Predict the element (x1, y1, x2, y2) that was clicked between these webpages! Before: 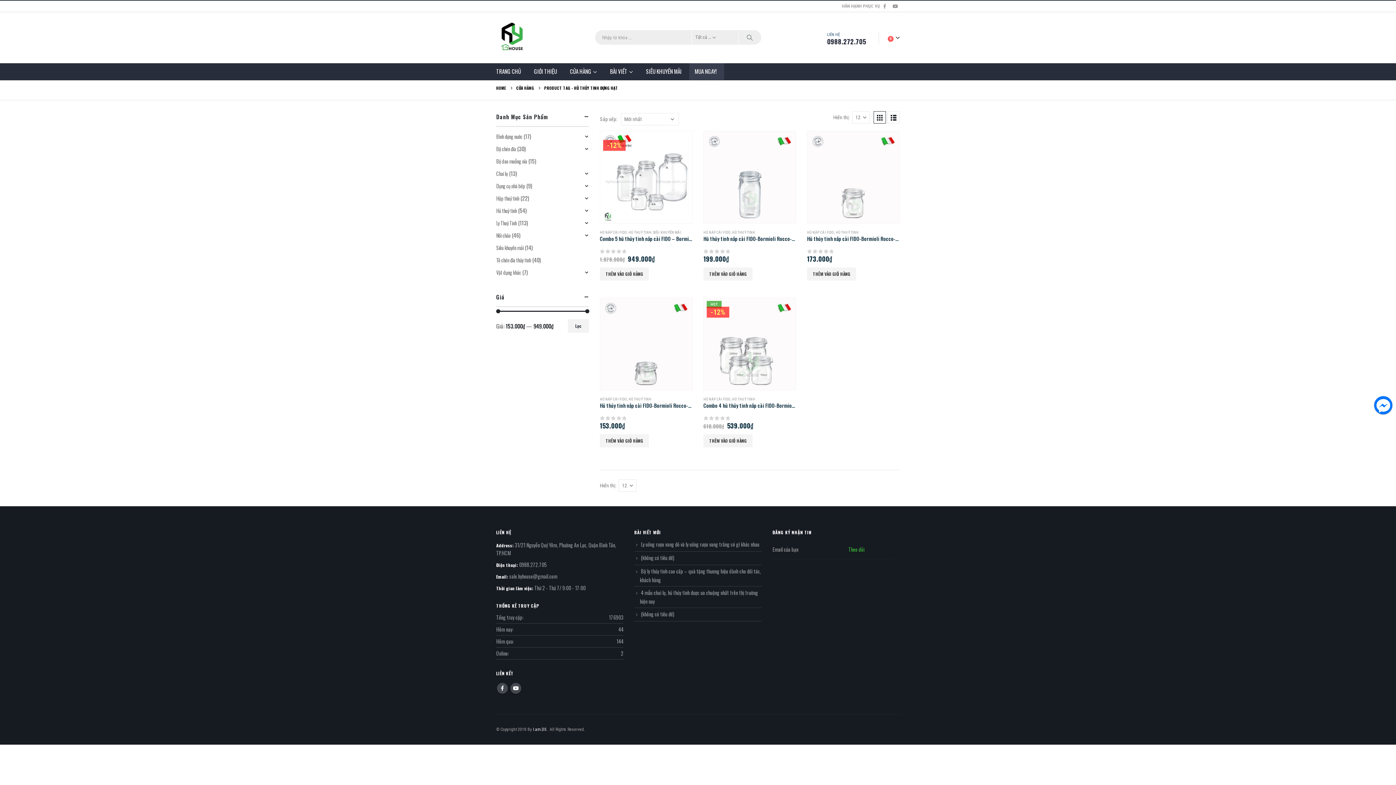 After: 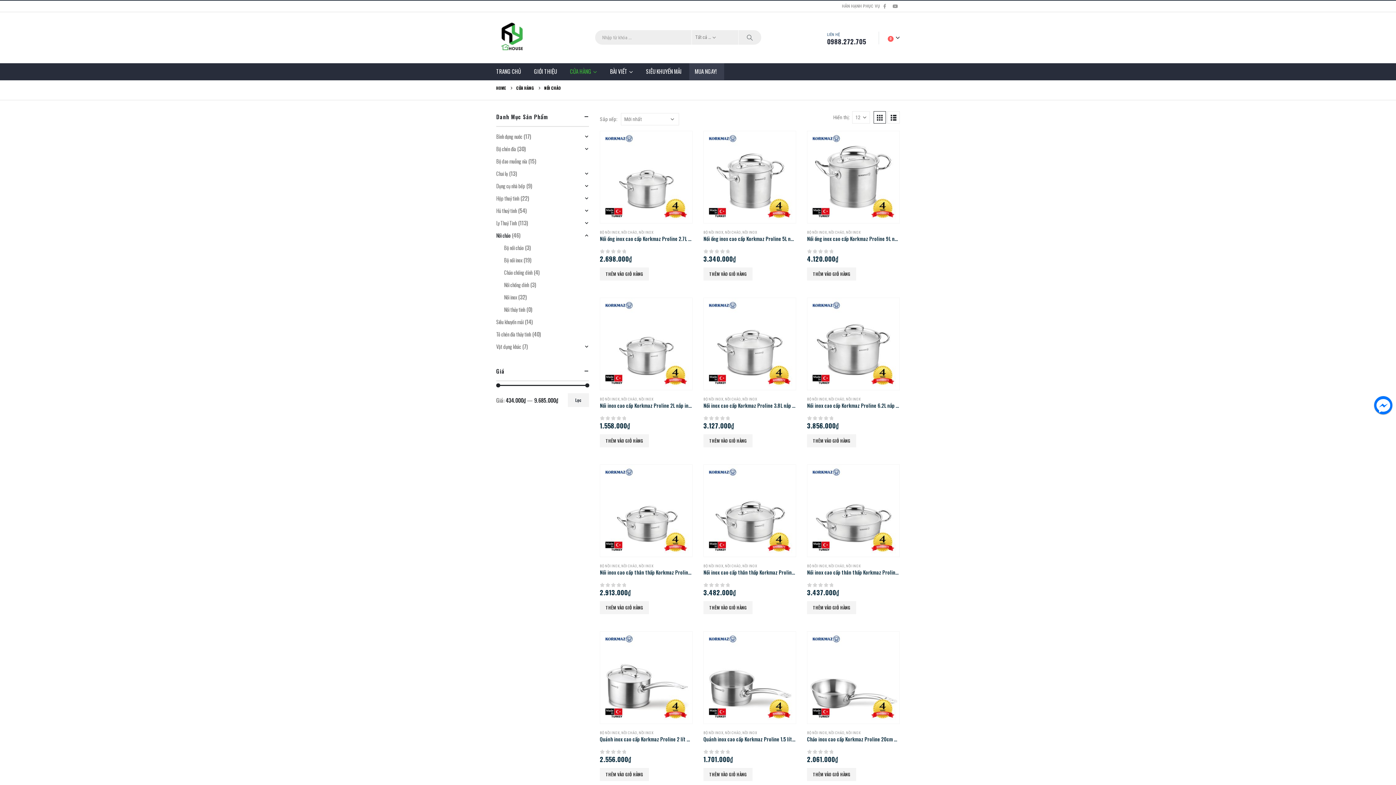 Action: label: Nồi chảo bbox: (496, 229, 510, 241)